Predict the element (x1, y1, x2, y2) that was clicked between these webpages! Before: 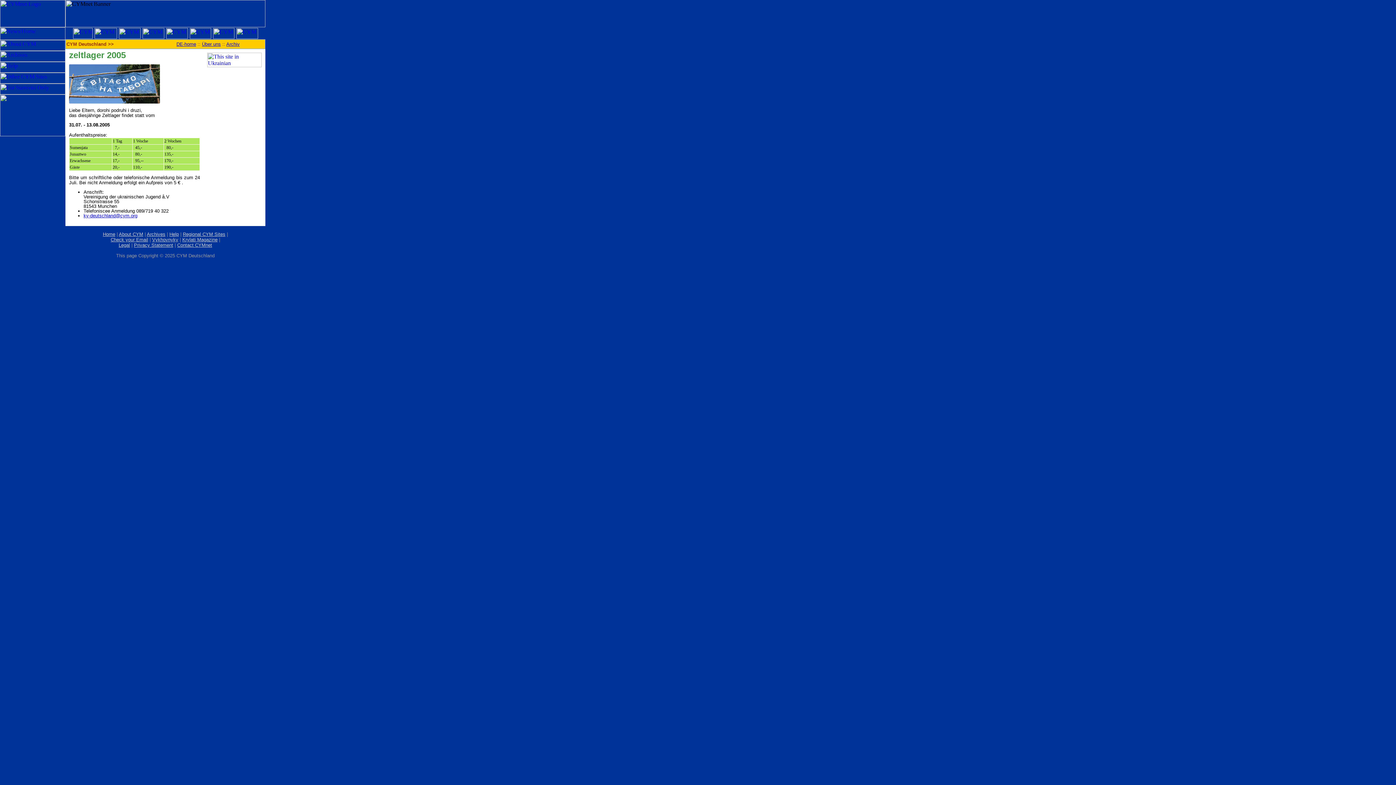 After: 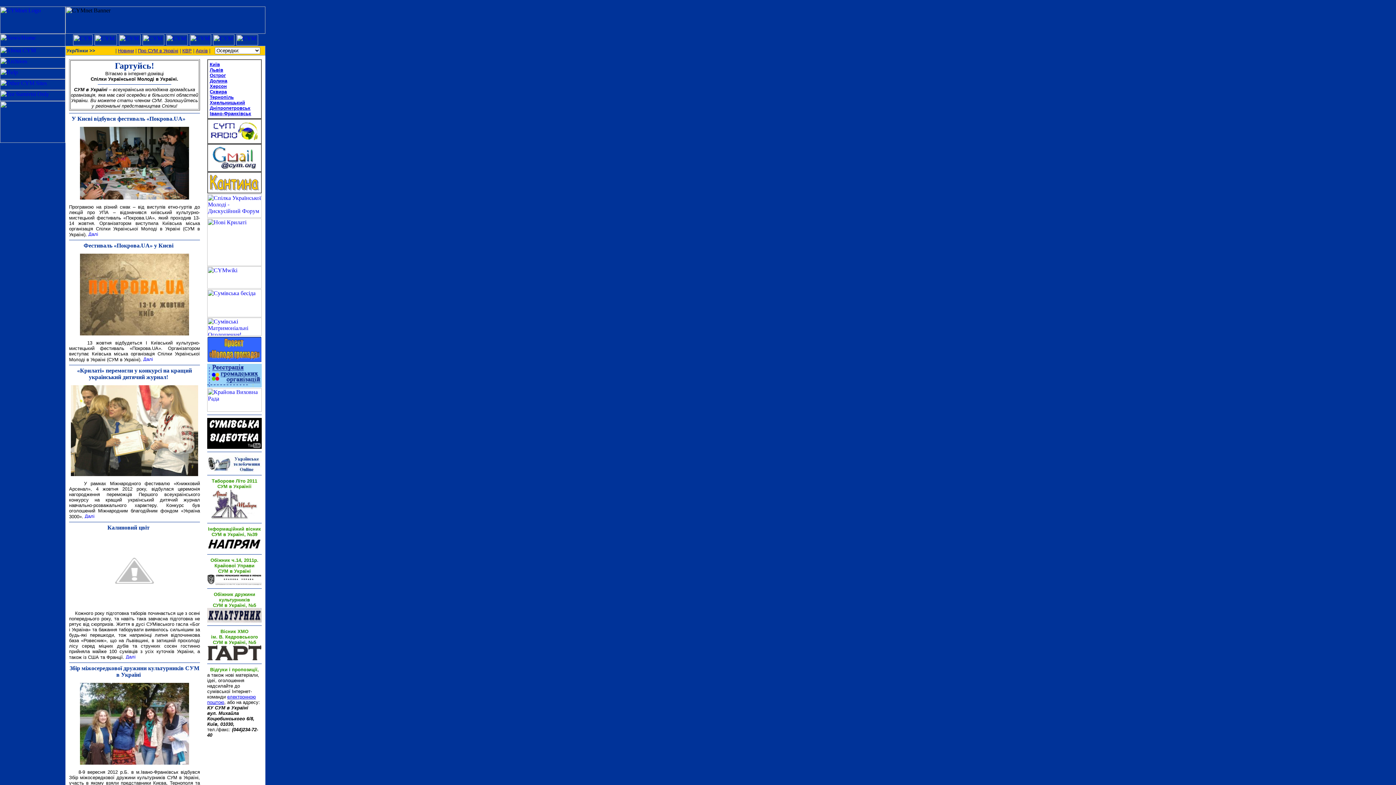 Action: bbox: (236, 33, 258, 40)